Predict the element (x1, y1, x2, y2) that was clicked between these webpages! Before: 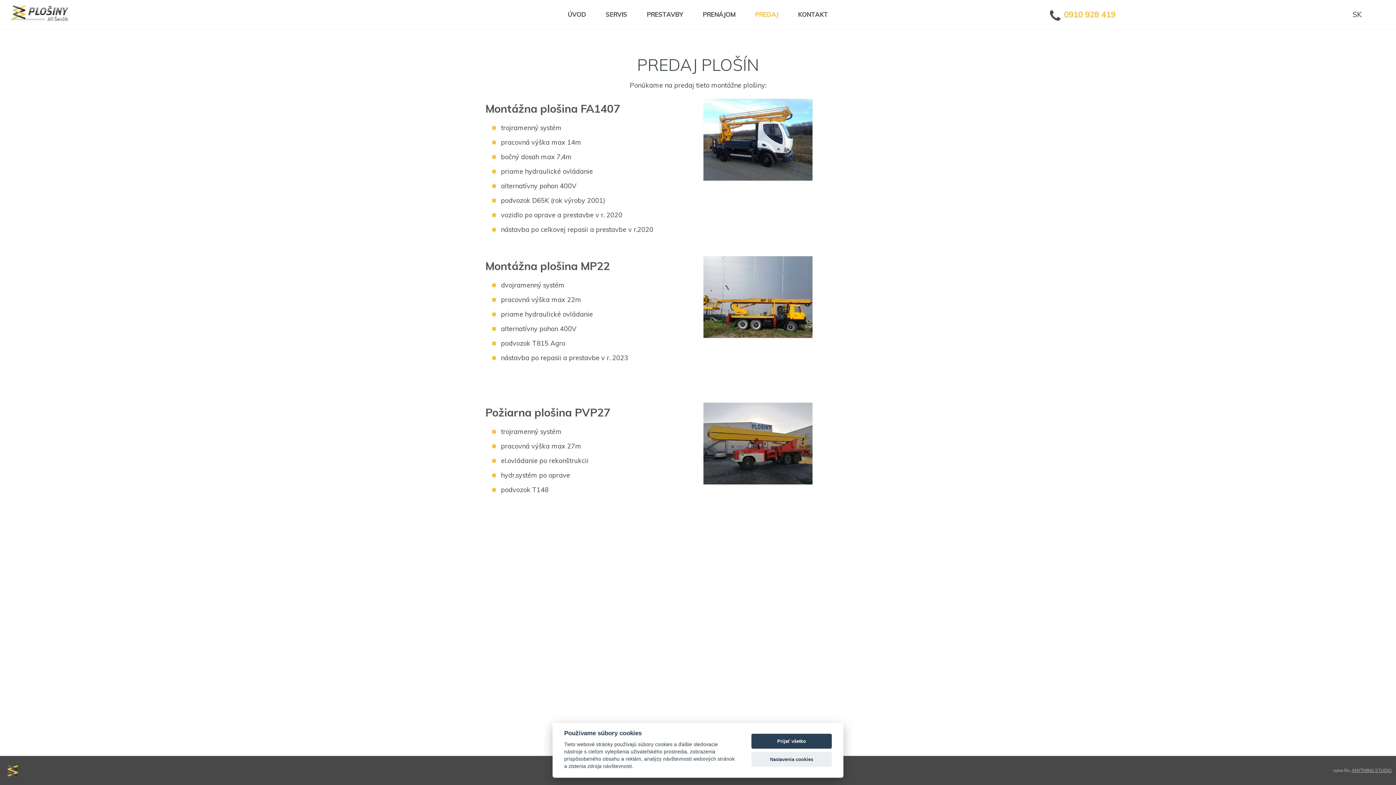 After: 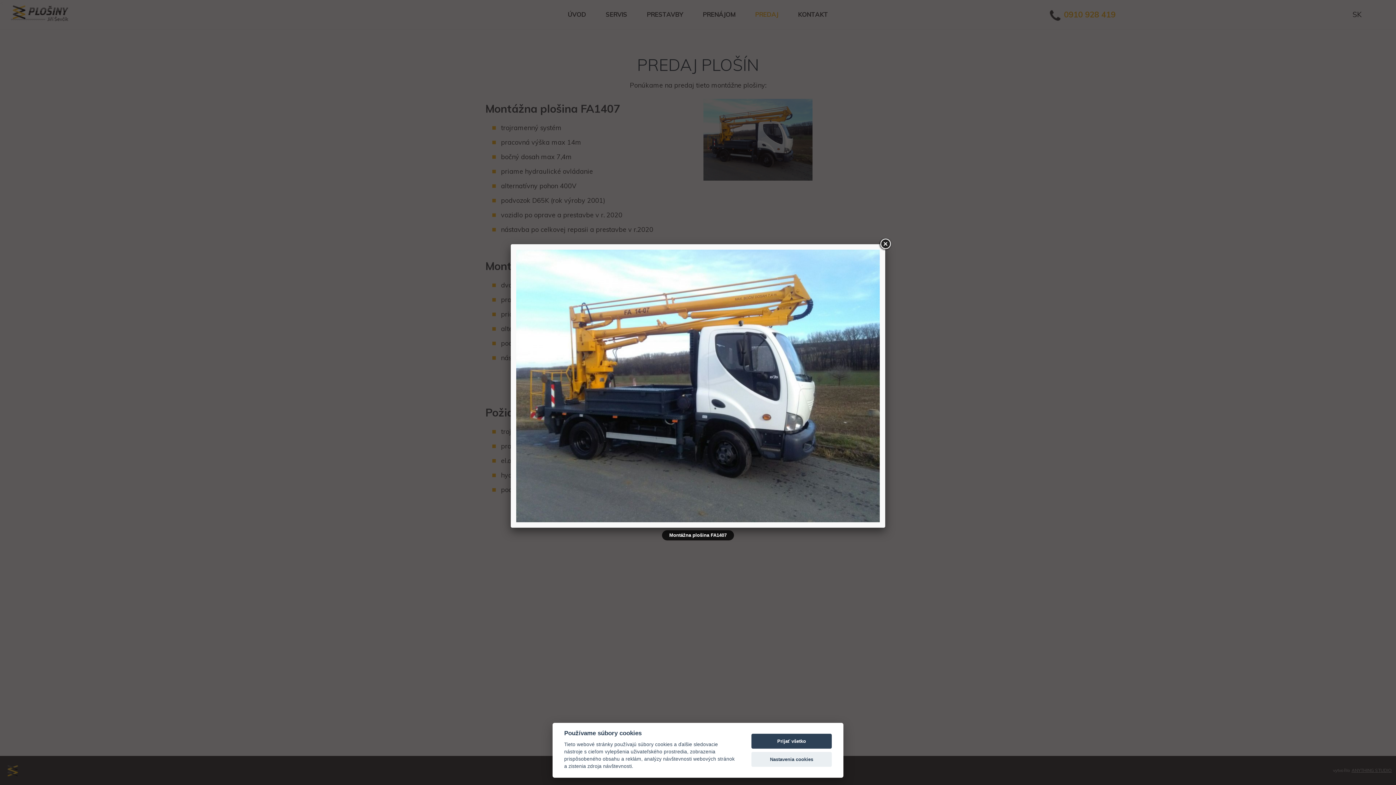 Action: bbox: (703, 135, 812, 142)